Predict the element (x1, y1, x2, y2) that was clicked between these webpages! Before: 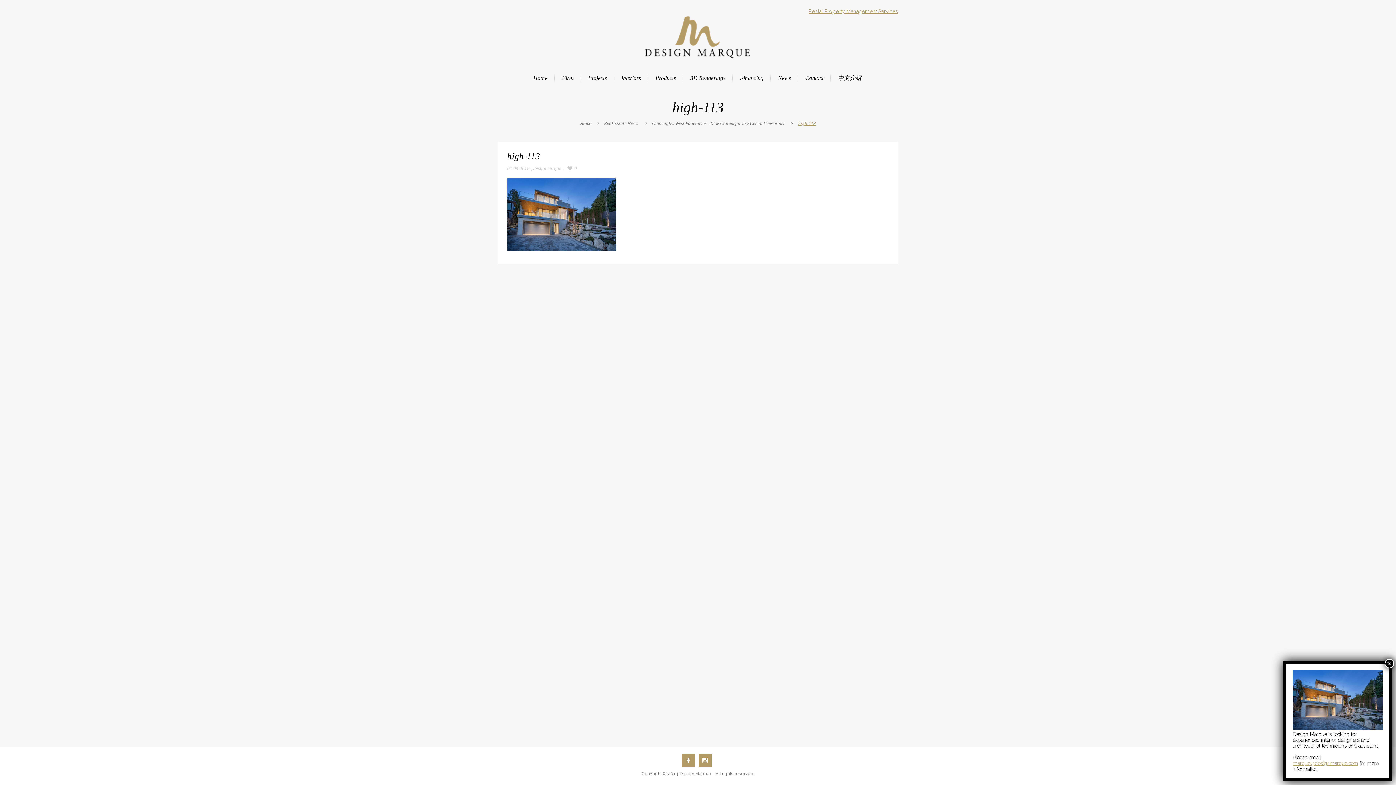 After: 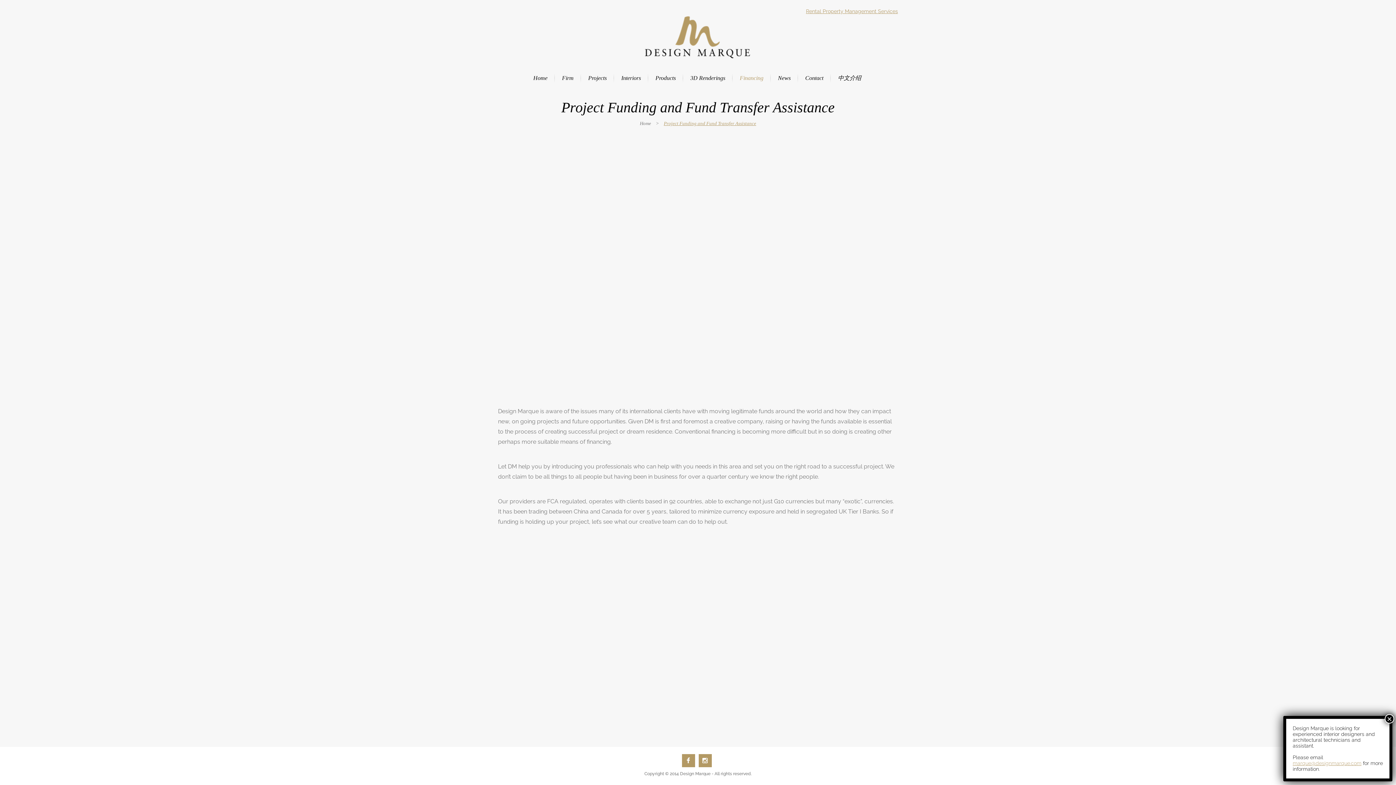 Action: bbox: (732, 62, 770, 93) label: Financing